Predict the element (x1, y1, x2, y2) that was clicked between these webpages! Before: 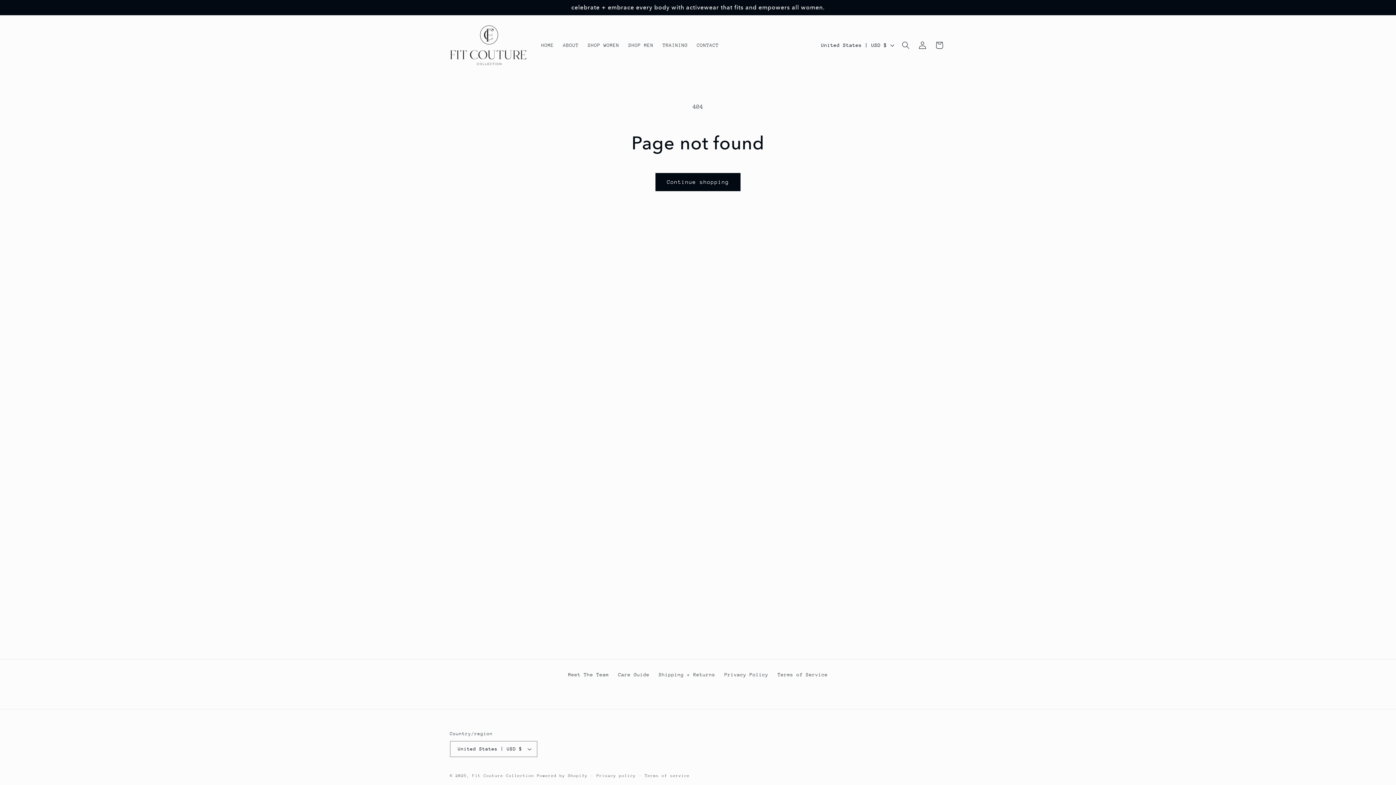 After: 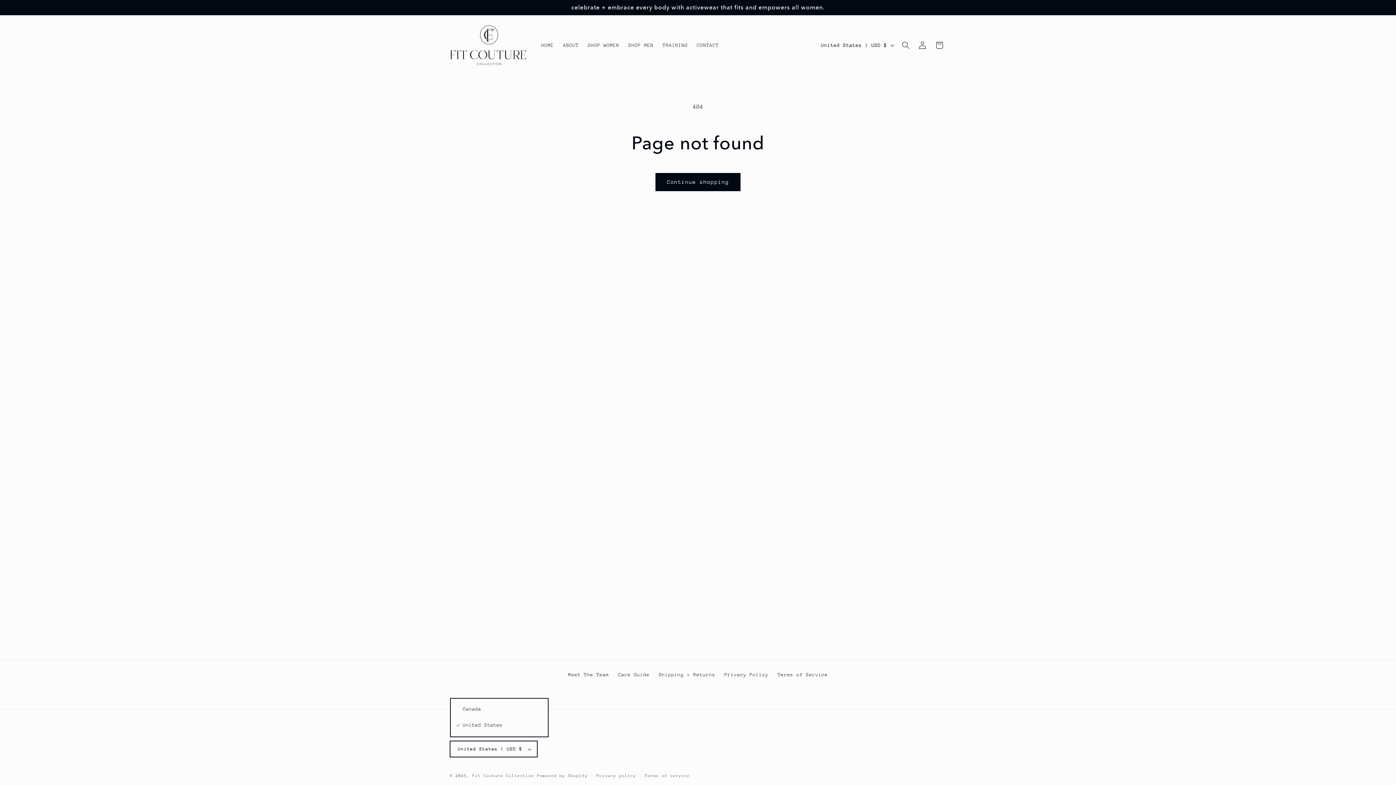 Action: bbox: (450, 741, 537, 757) label: United States | USD $